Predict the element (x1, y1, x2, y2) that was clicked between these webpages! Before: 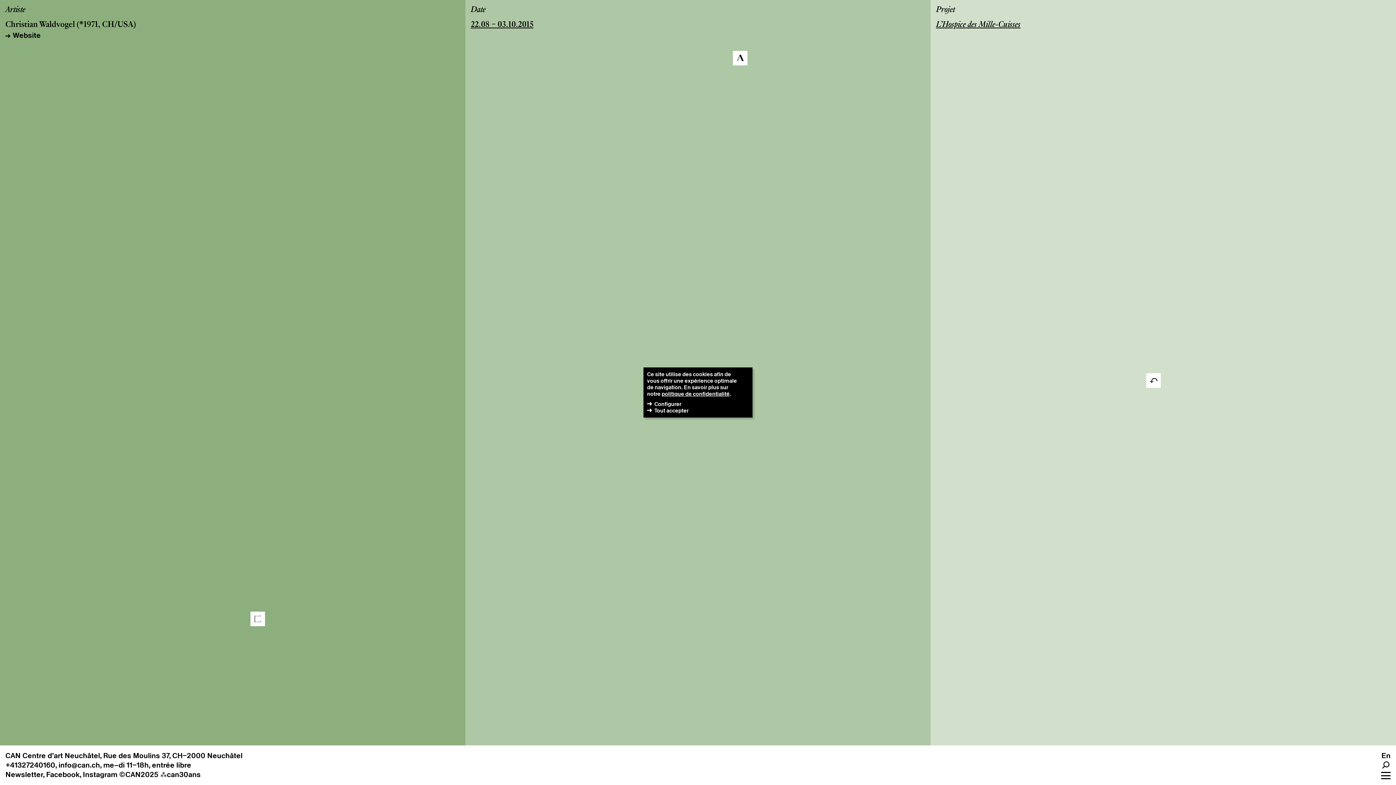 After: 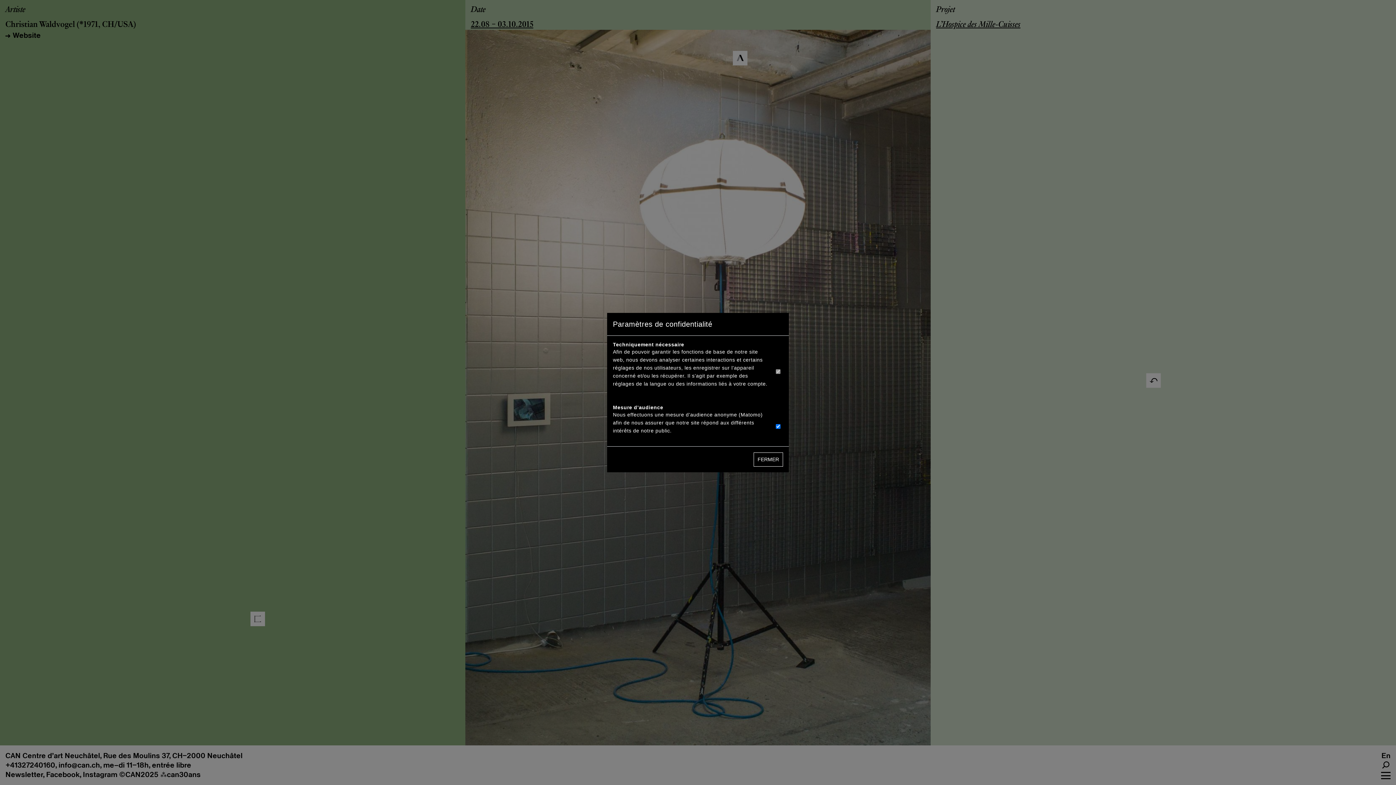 Action: label: Configurer bbox: (654, 400, 681, 408)